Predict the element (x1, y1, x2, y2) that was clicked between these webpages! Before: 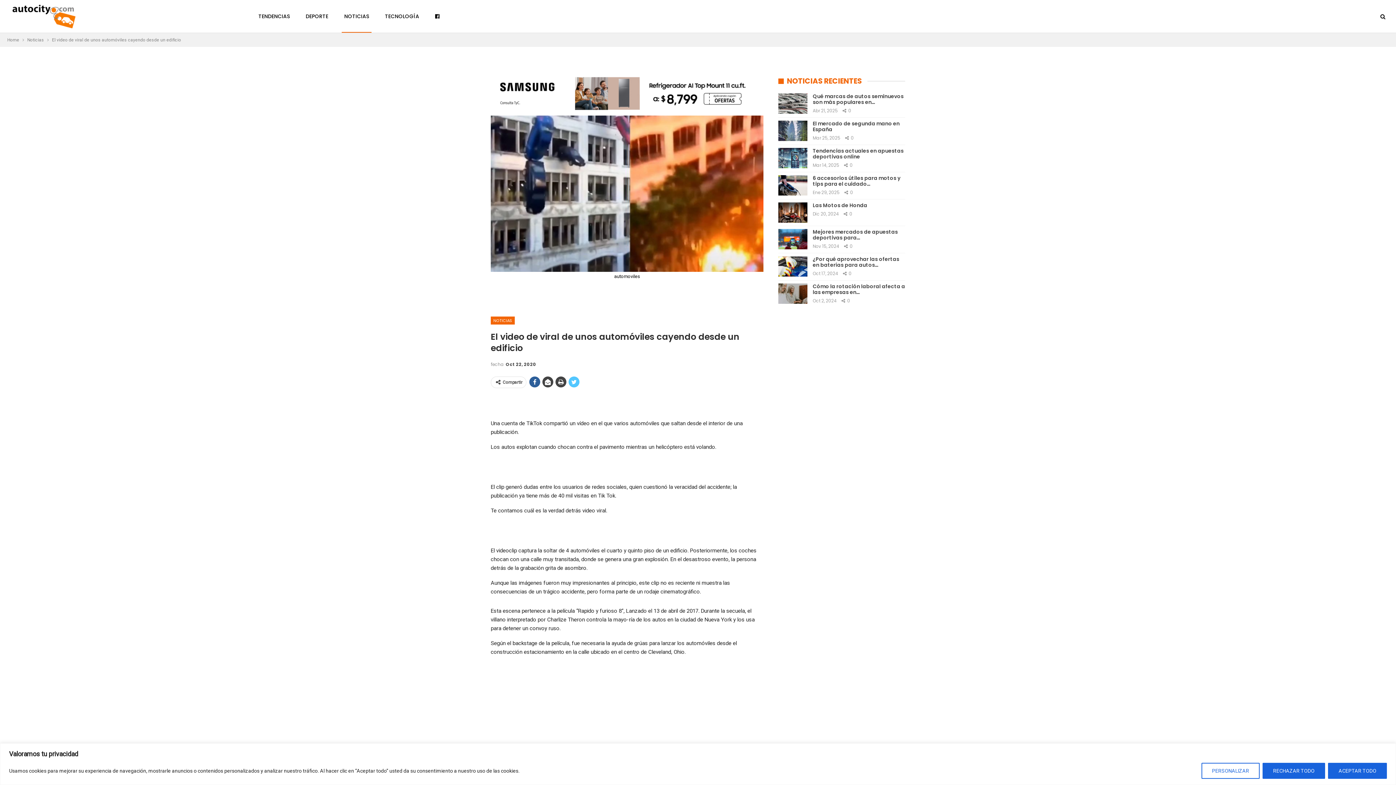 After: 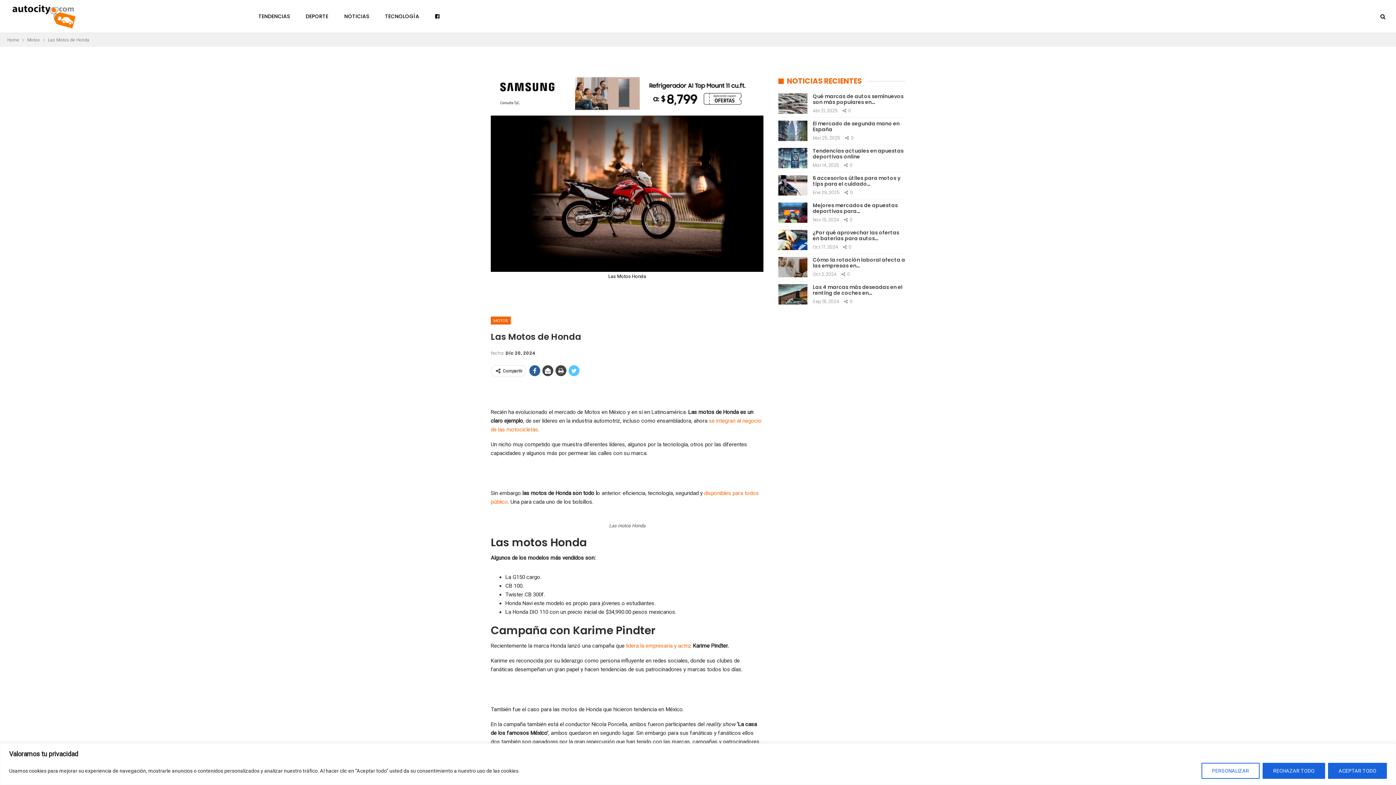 Action: bbox: (778, 202, 807, 222)